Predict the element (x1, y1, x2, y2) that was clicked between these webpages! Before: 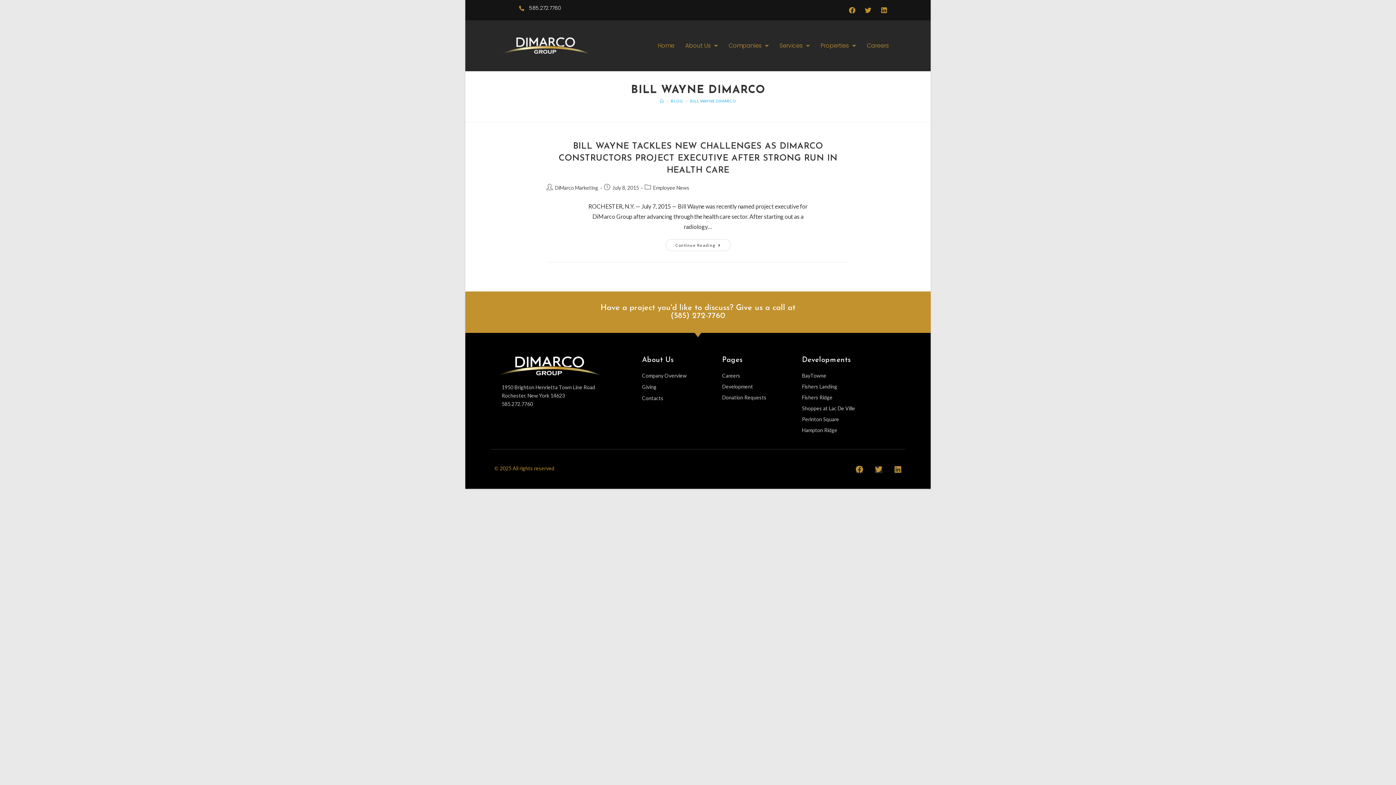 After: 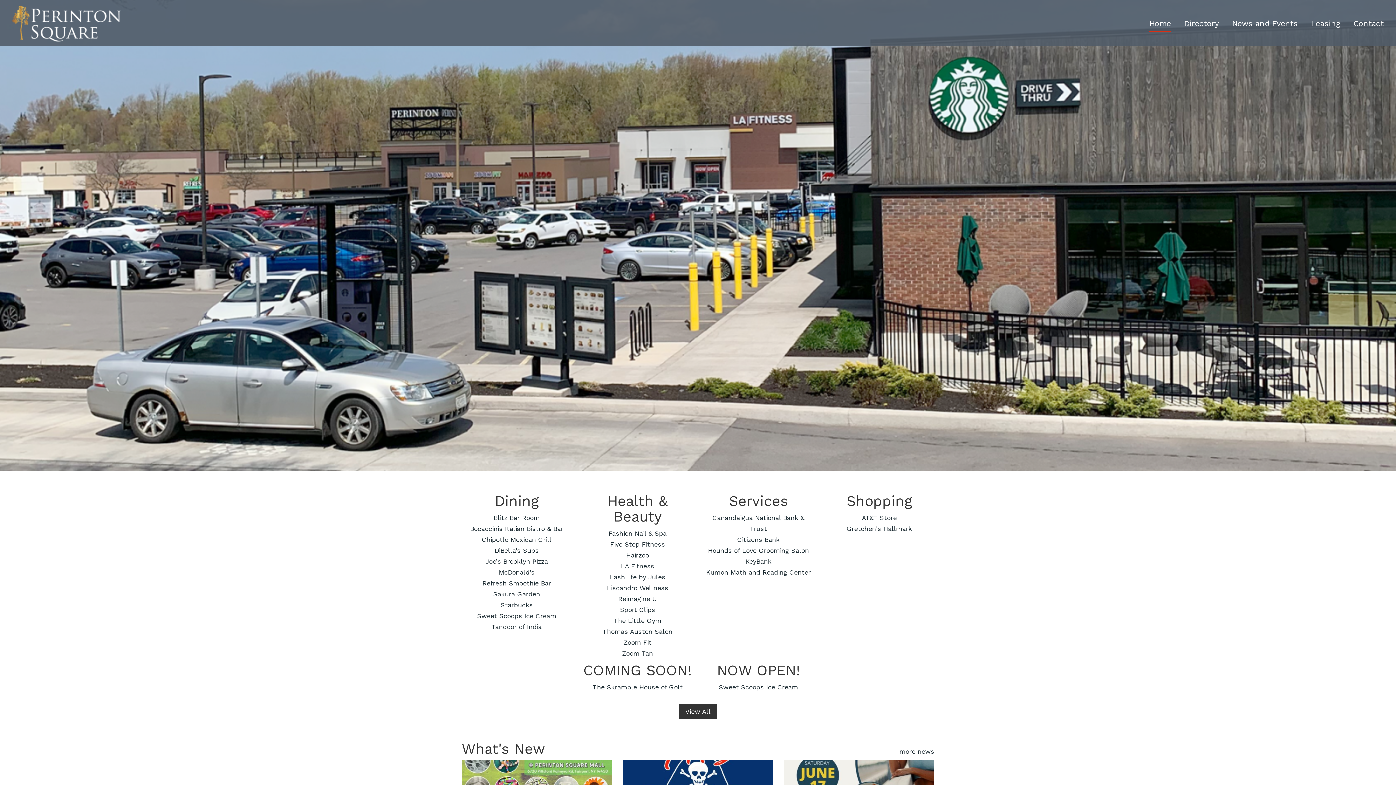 Action: bbox: (802, 414, 897, 424) label: Perinton Square